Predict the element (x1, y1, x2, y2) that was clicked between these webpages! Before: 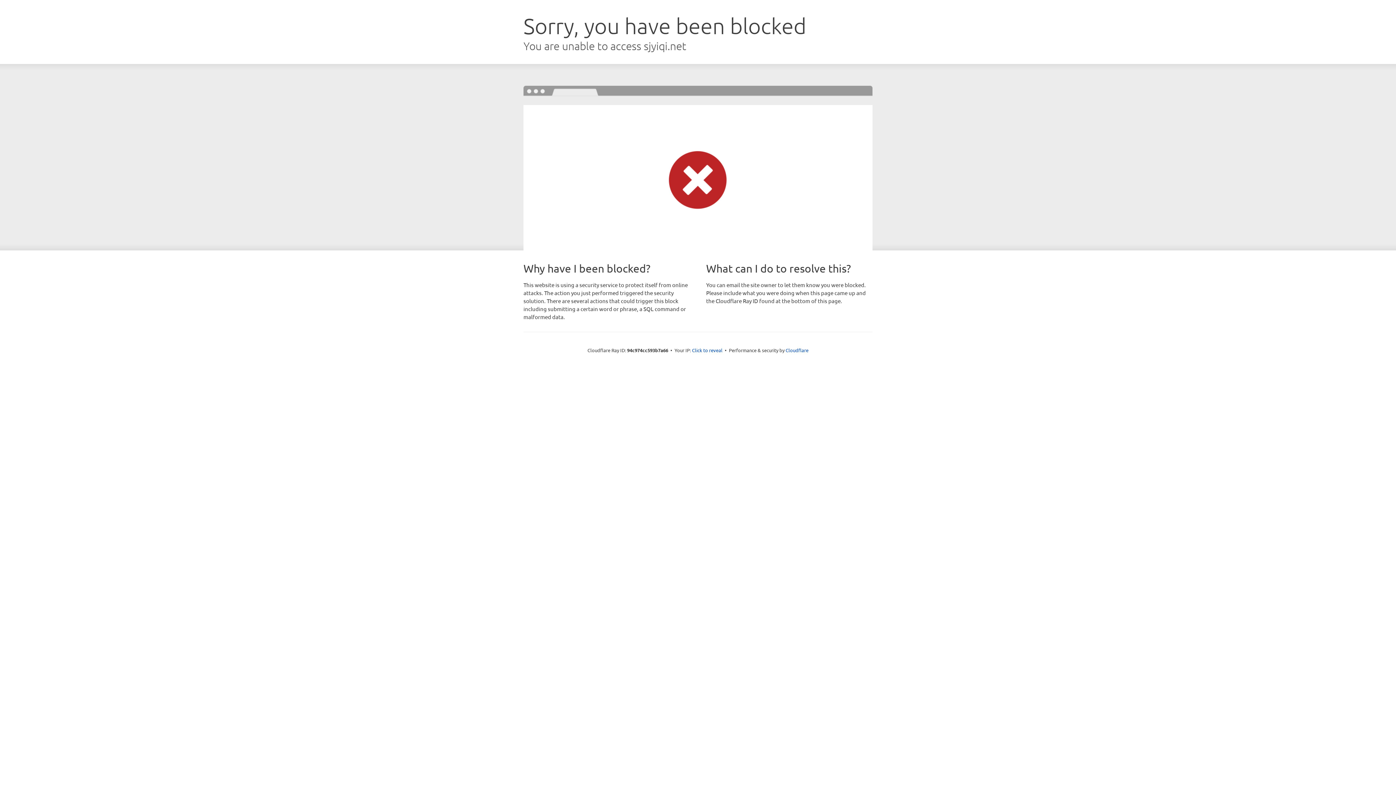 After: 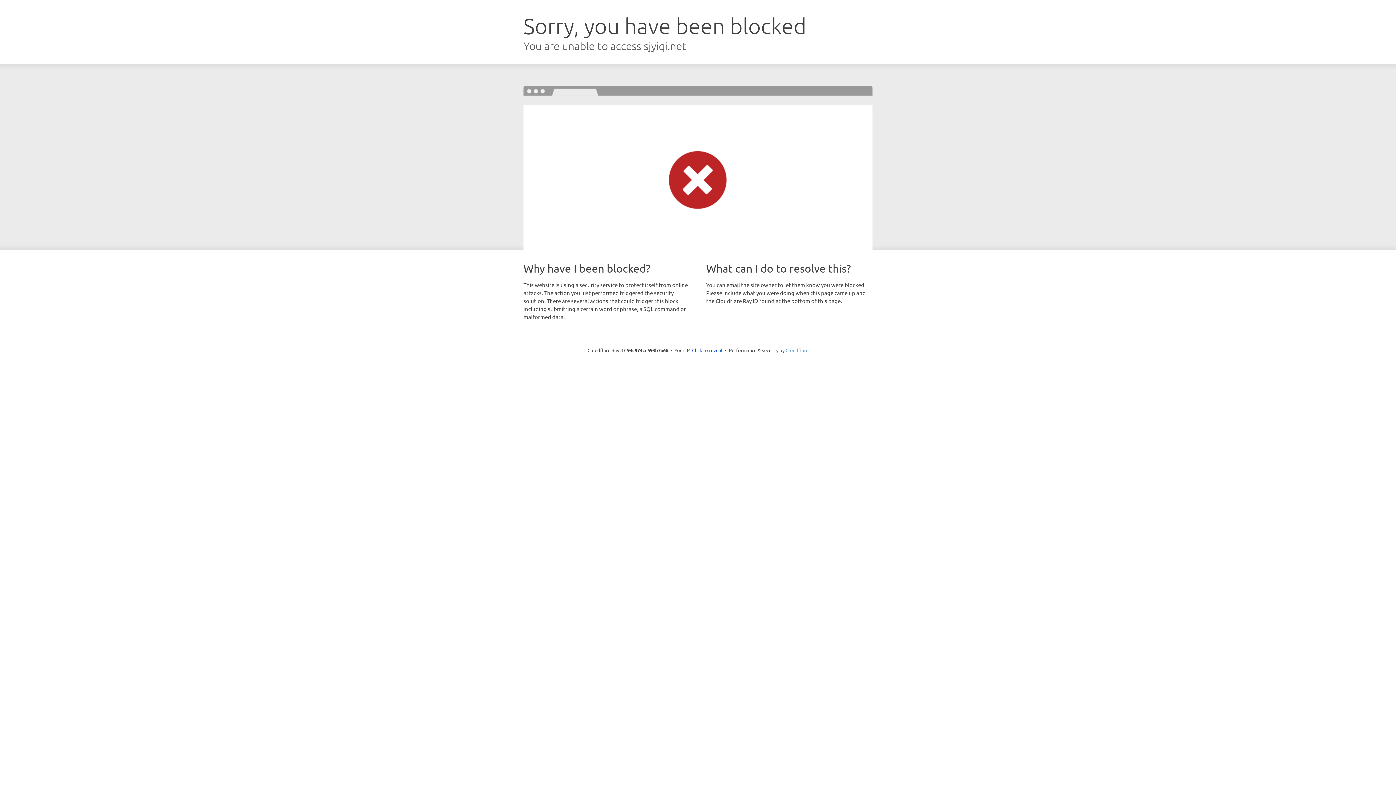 Action: label: Cloudflare bbox: (785, 347, 808, 353)